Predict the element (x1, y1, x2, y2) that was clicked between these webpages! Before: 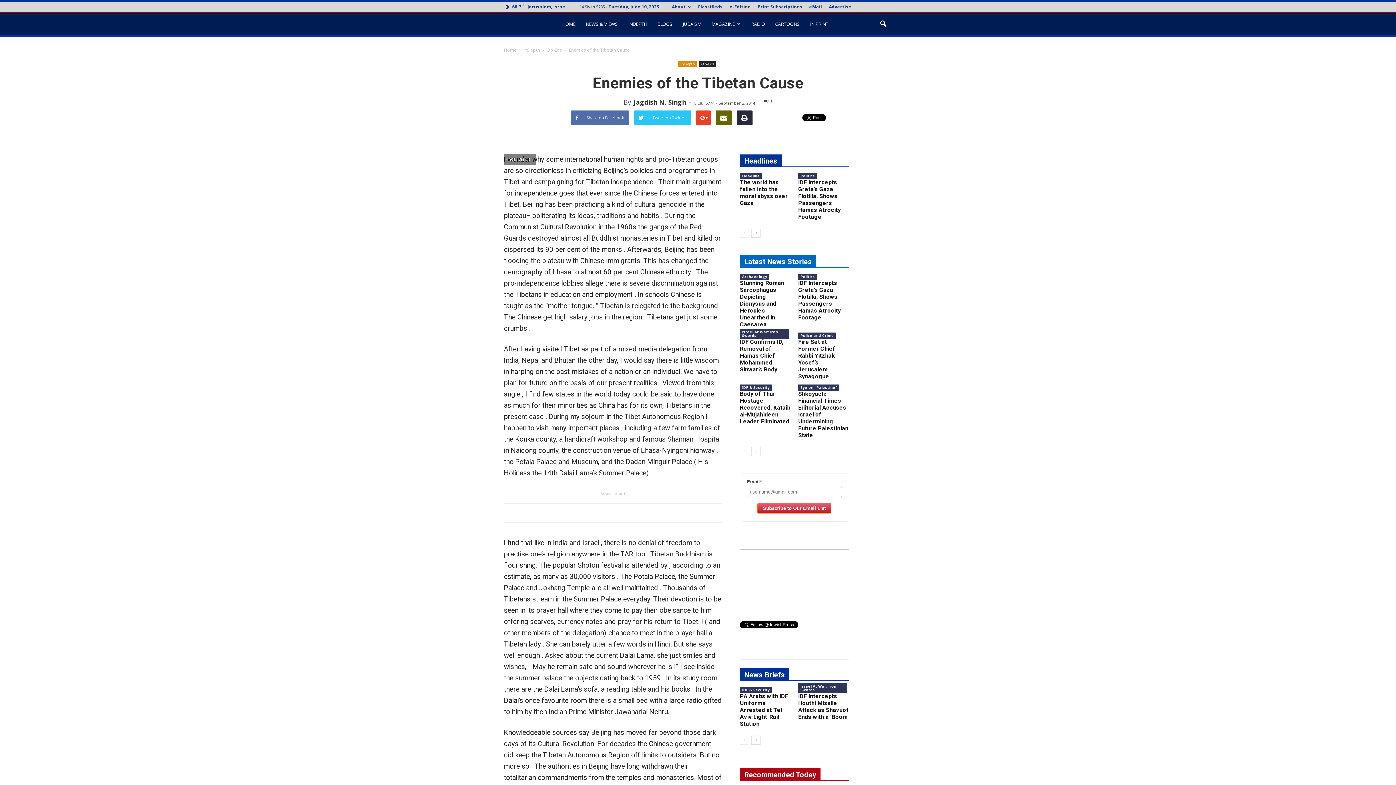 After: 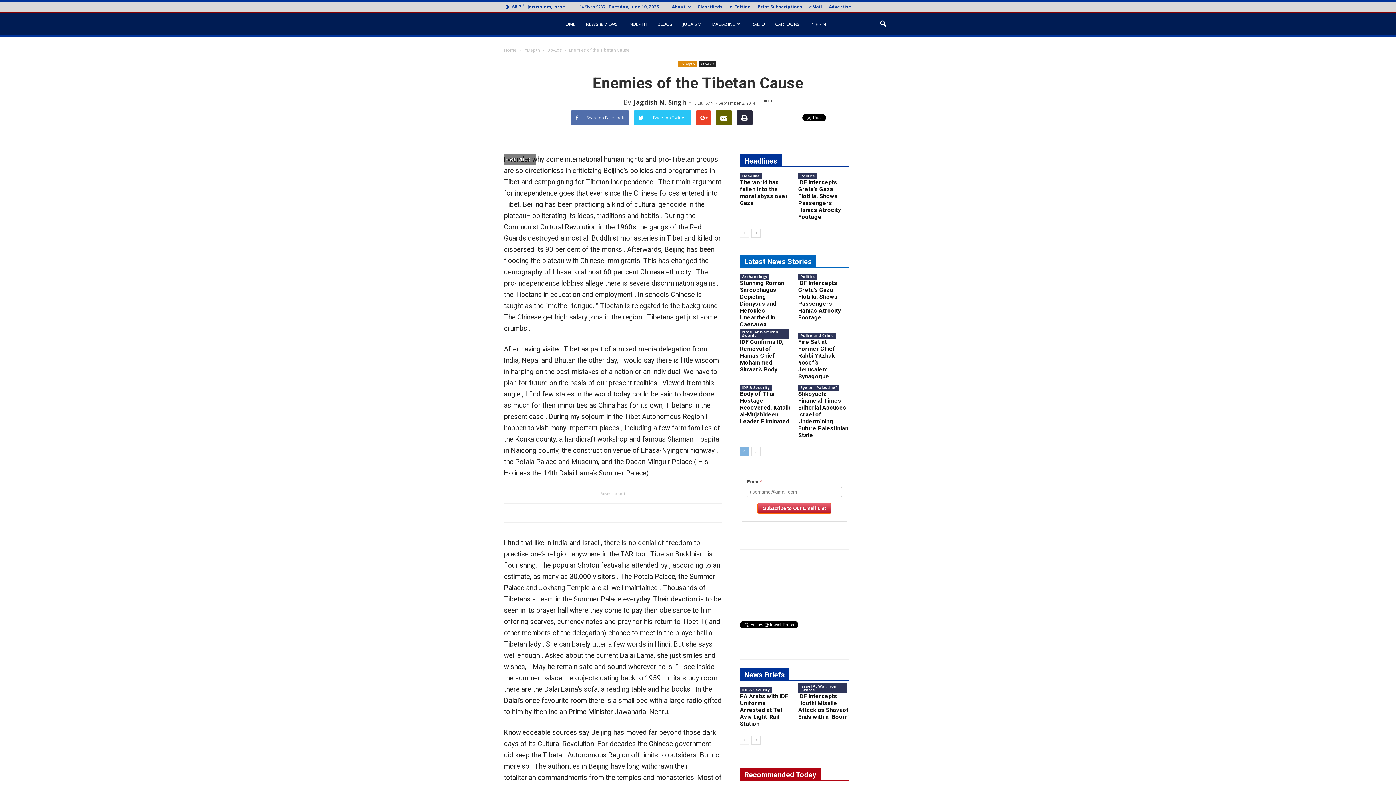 Action: bbox: (740, 447, 749, 456)